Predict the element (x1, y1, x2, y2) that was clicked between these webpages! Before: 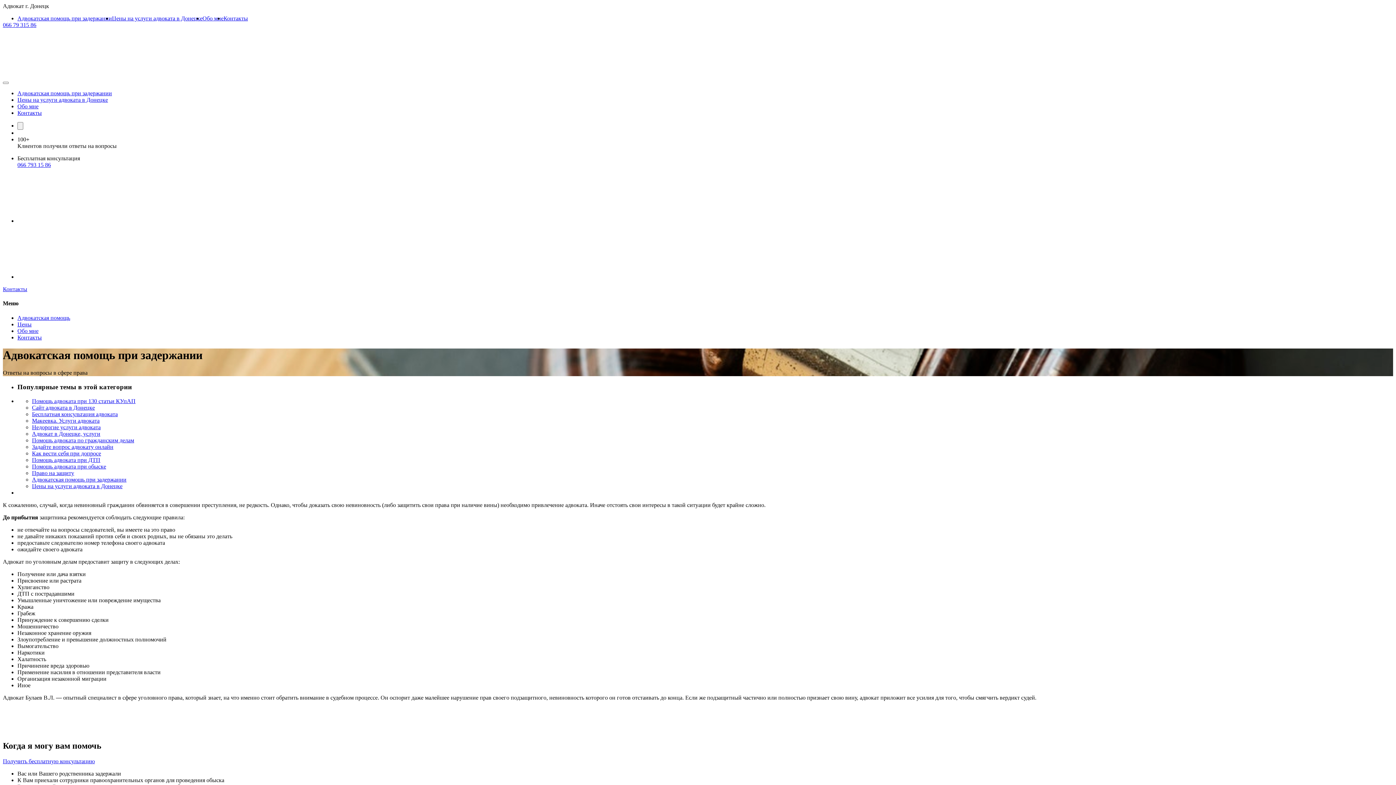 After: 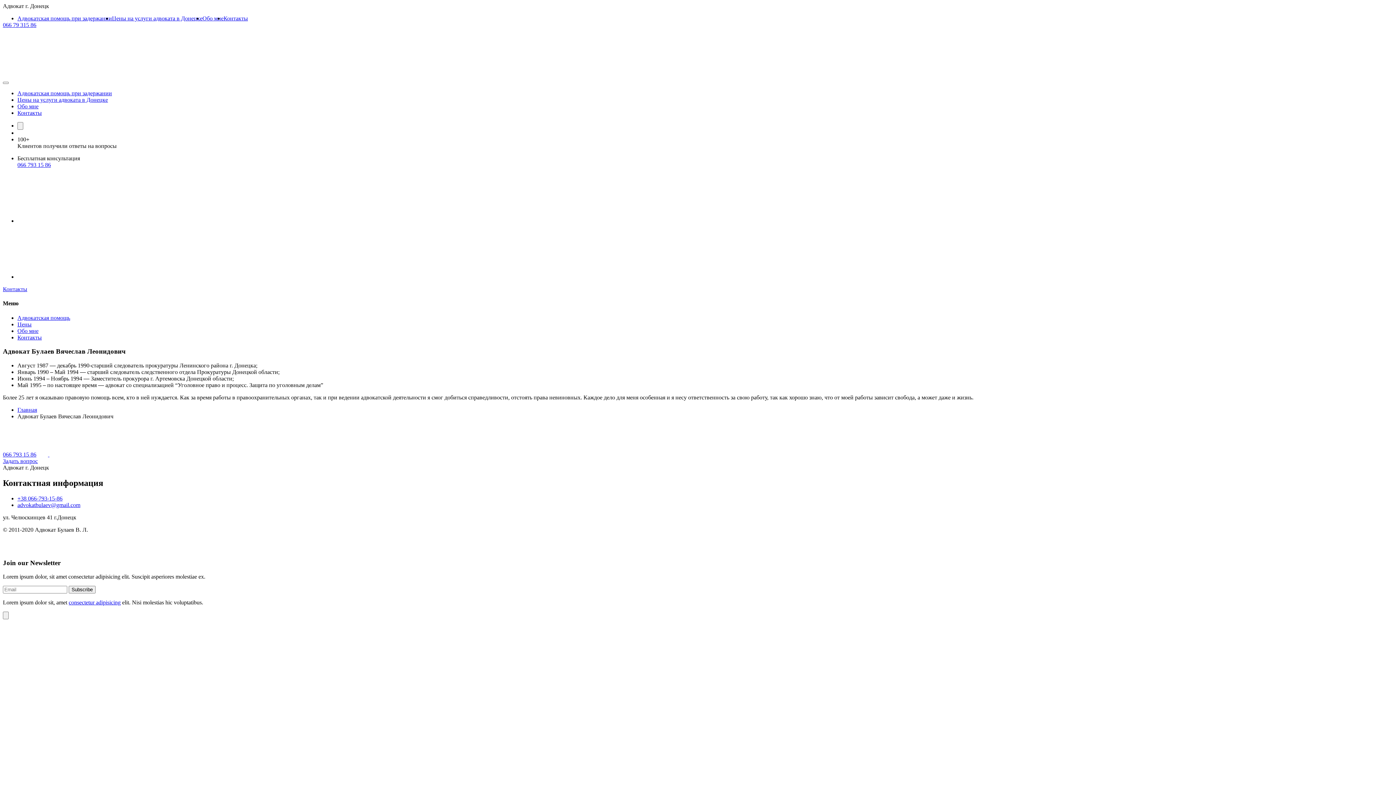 Action: bbox: (202, 15, 223, 21) label: Обо мне